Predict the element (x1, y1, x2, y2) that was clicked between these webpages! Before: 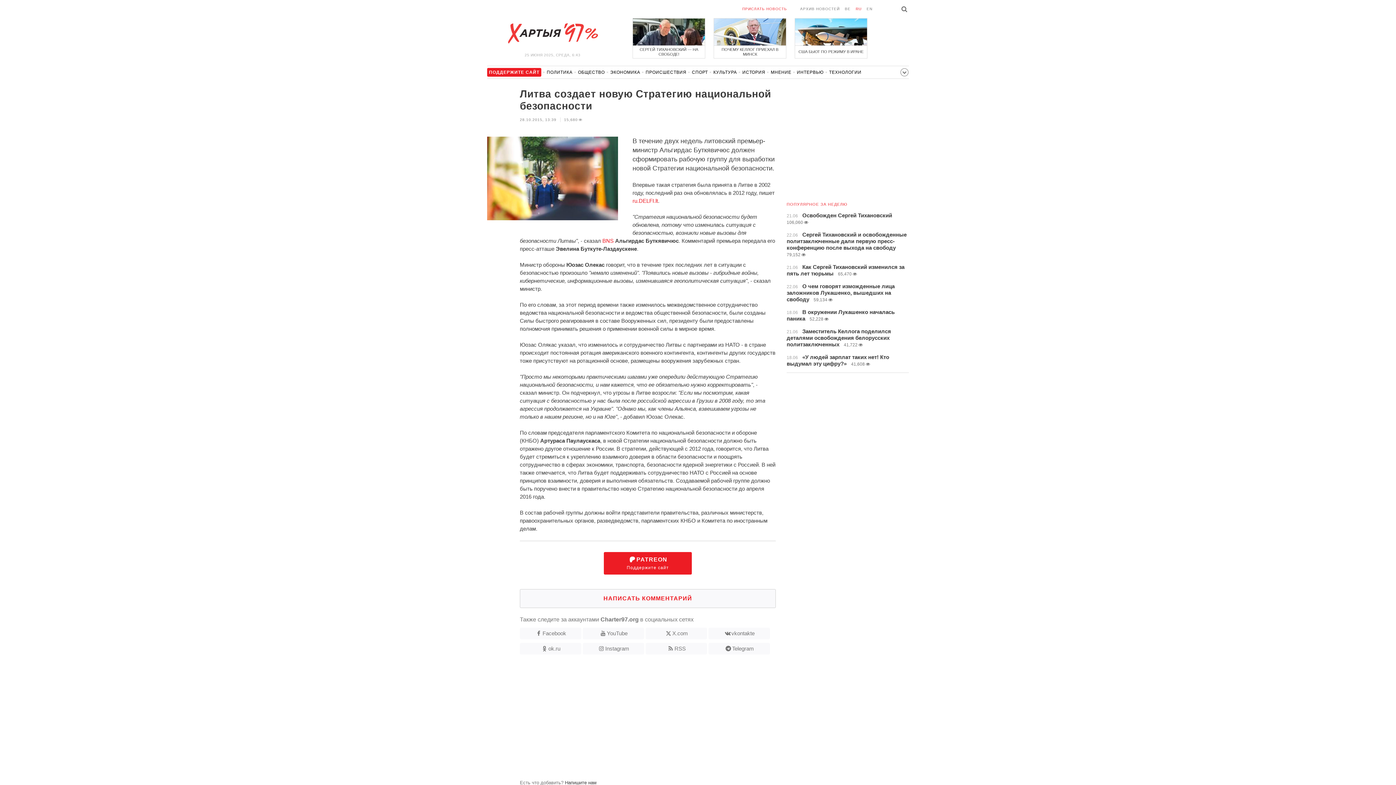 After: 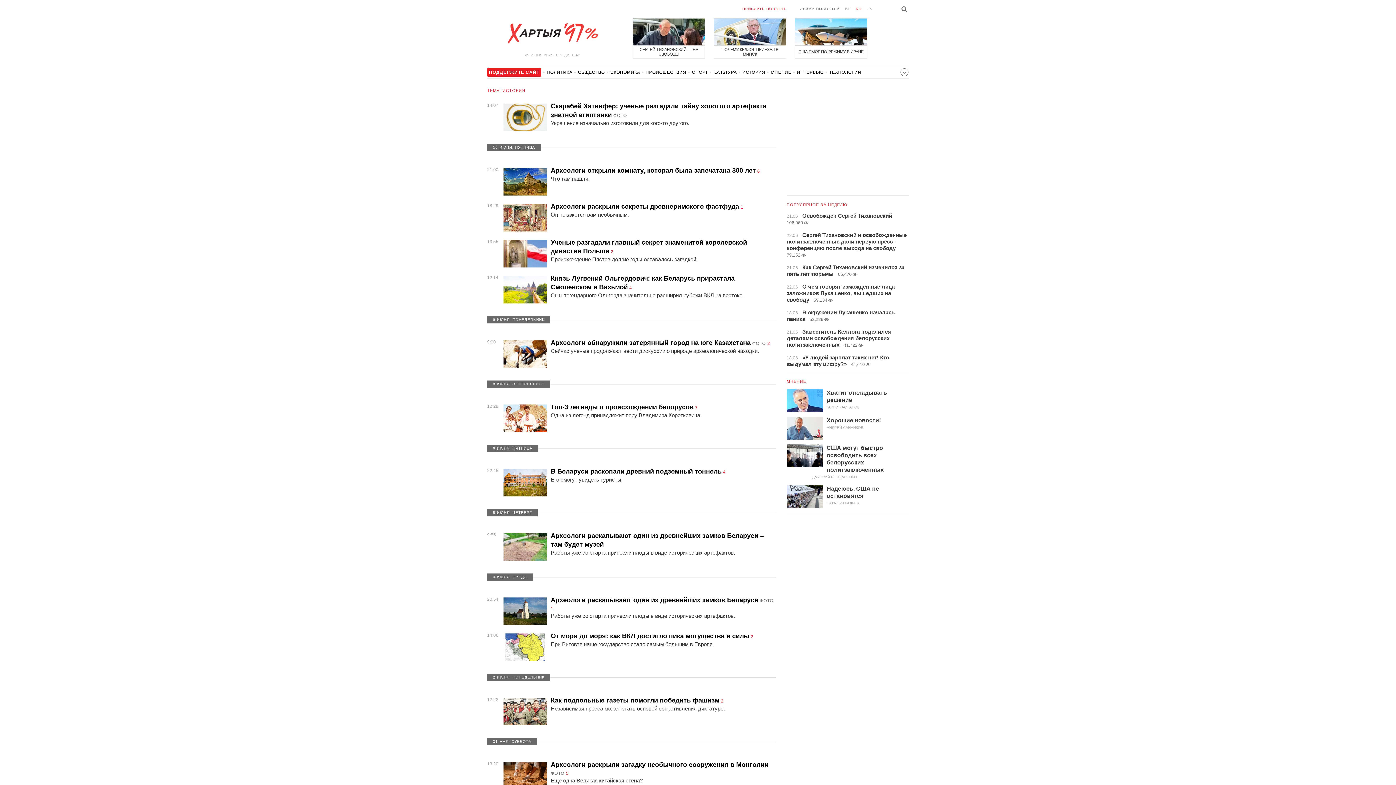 Action: label: ИСТОРИЯ bbox: (742, 69, 765, 78)